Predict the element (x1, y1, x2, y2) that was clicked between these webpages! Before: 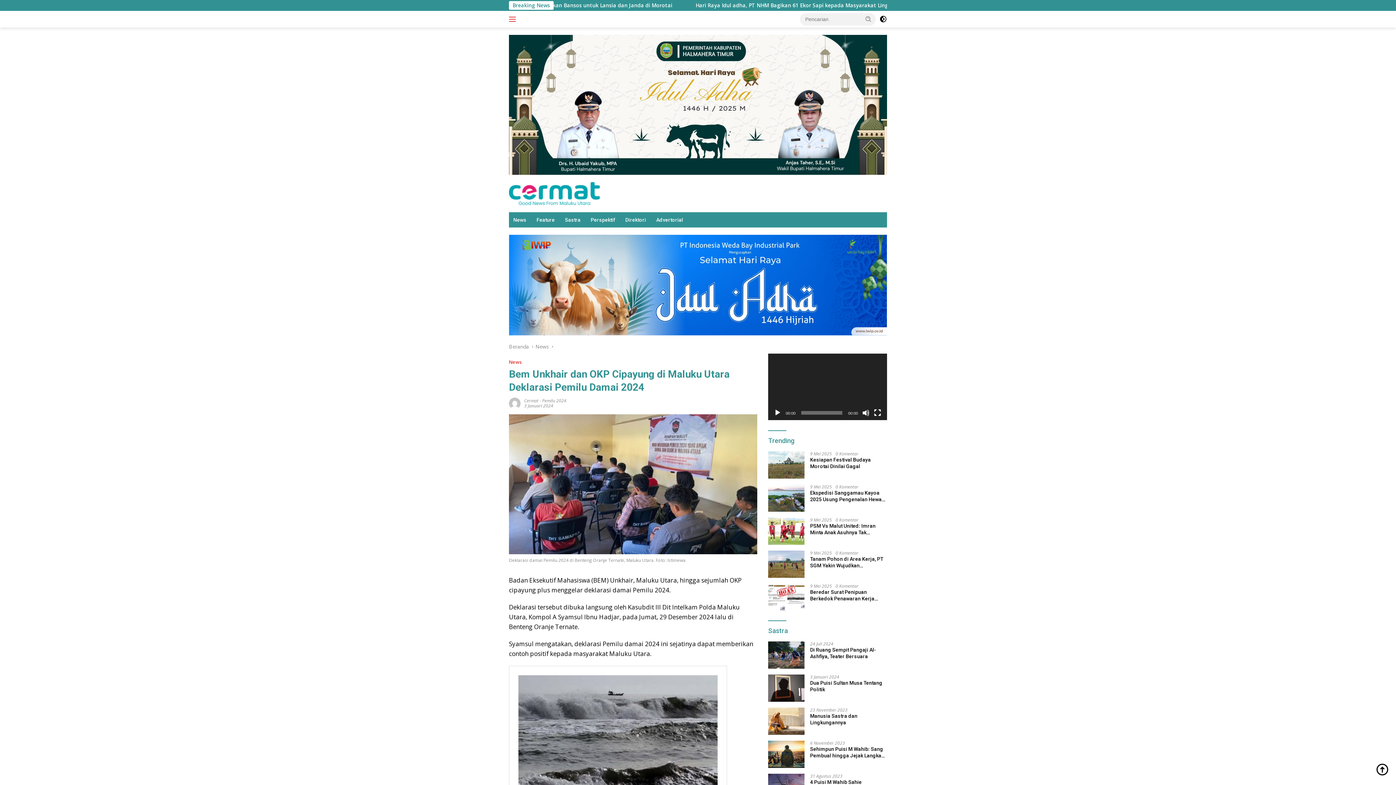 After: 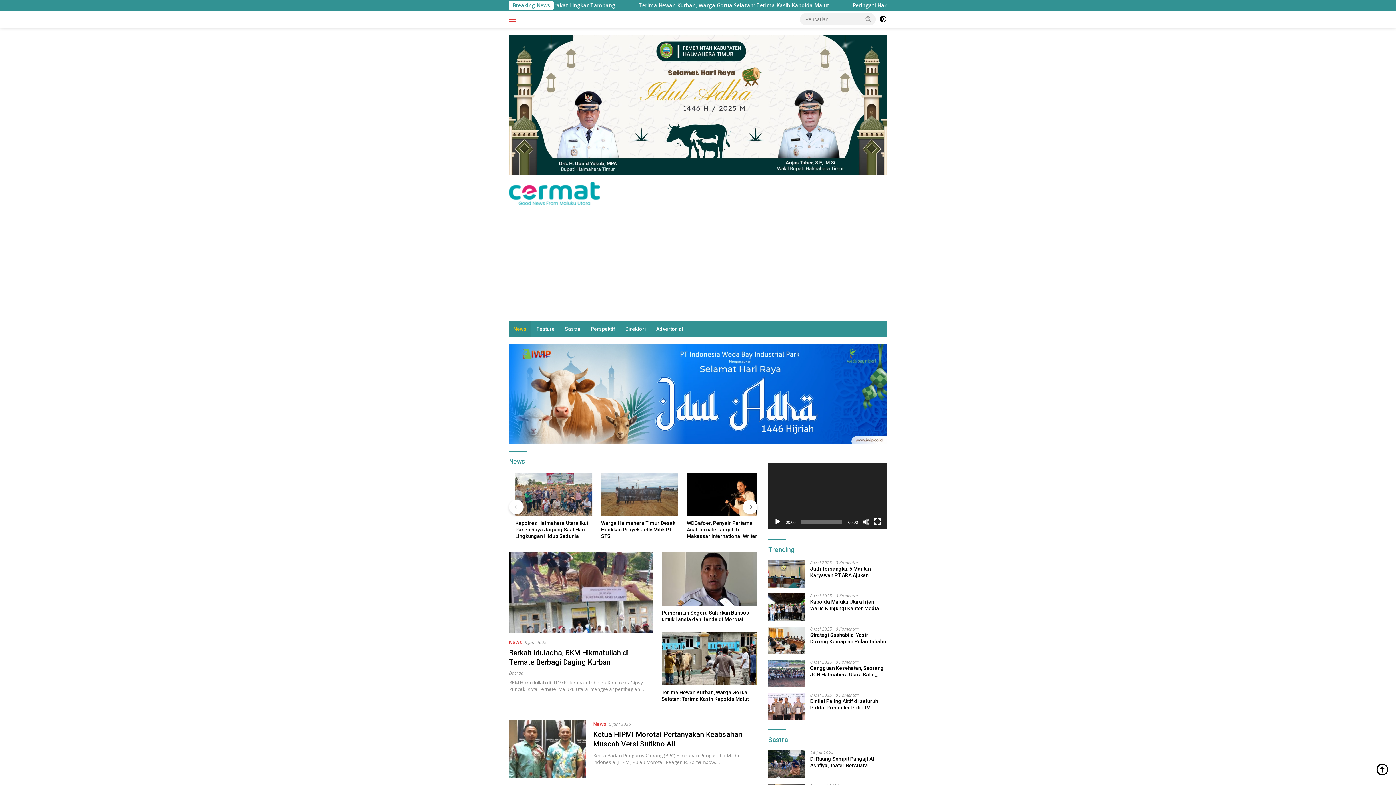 Action: label: News bbox: (509, 358, 521, 365)